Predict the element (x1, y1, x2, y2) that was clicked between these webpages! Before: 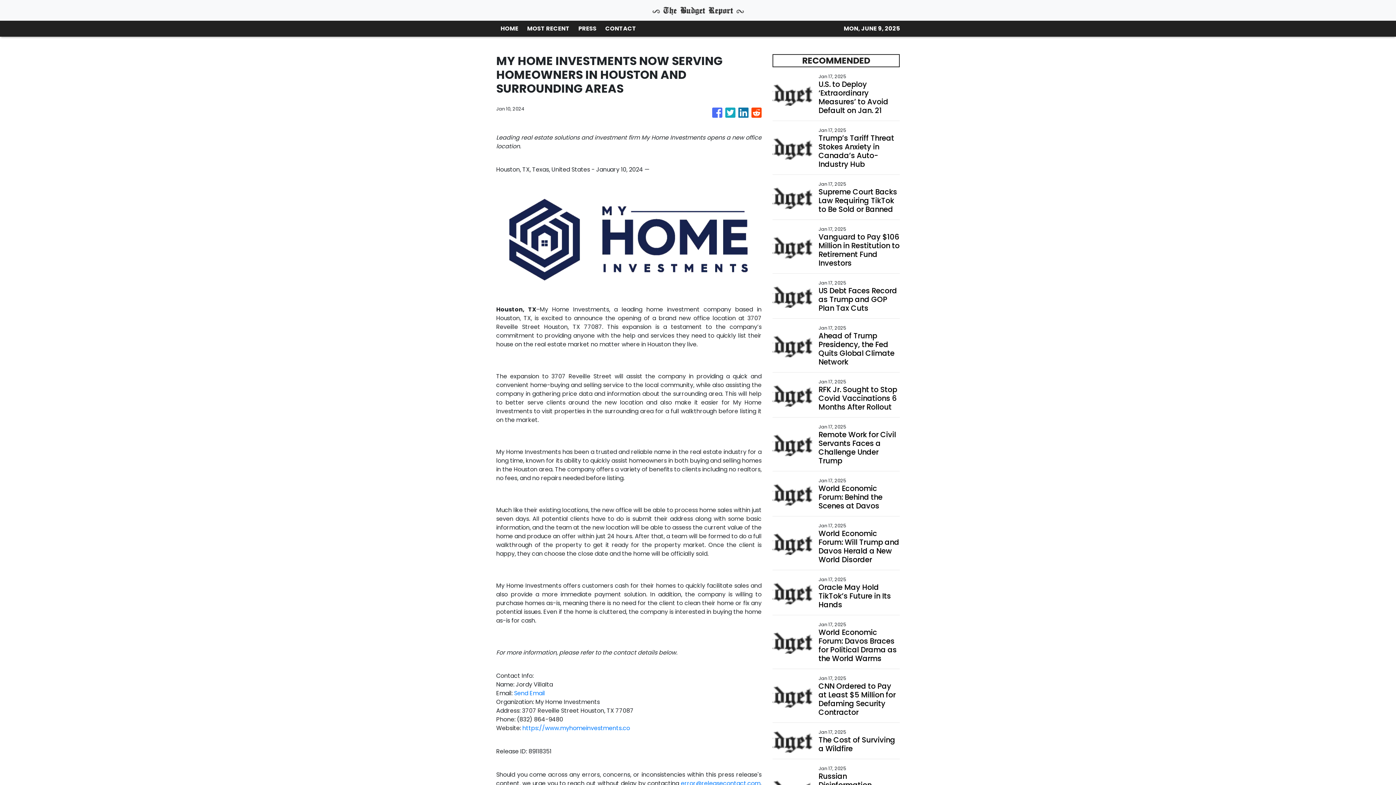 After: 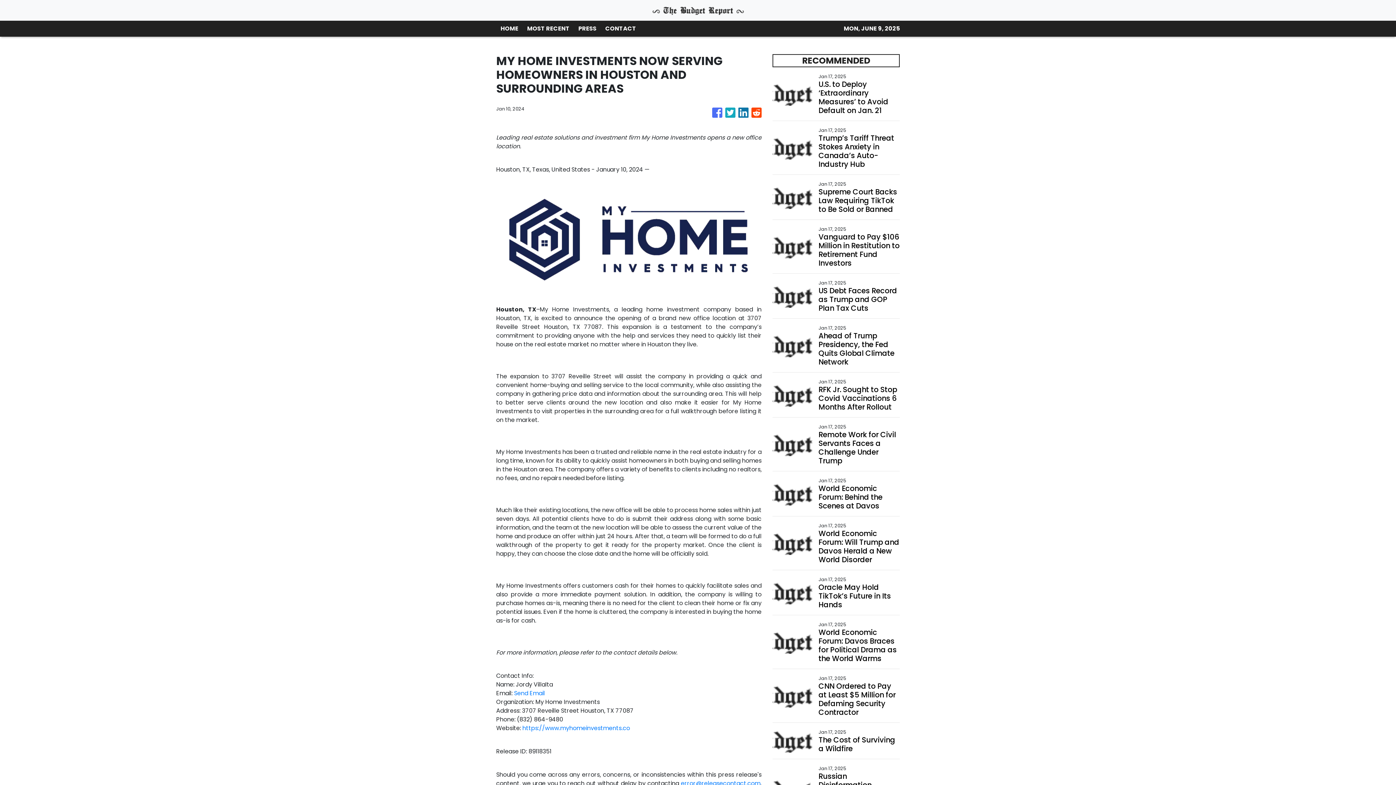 Action: label: Send Email bbox: (514, 689, 545, 697)